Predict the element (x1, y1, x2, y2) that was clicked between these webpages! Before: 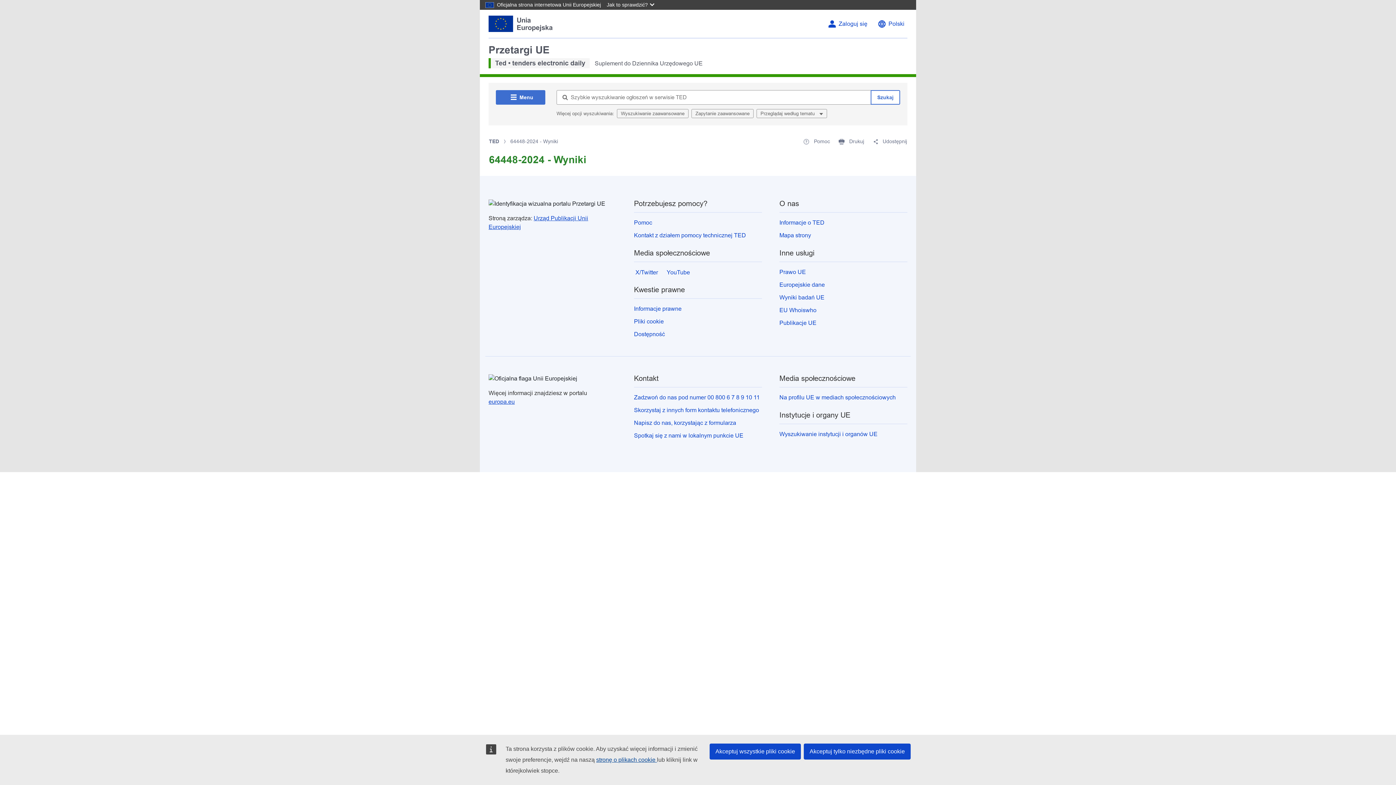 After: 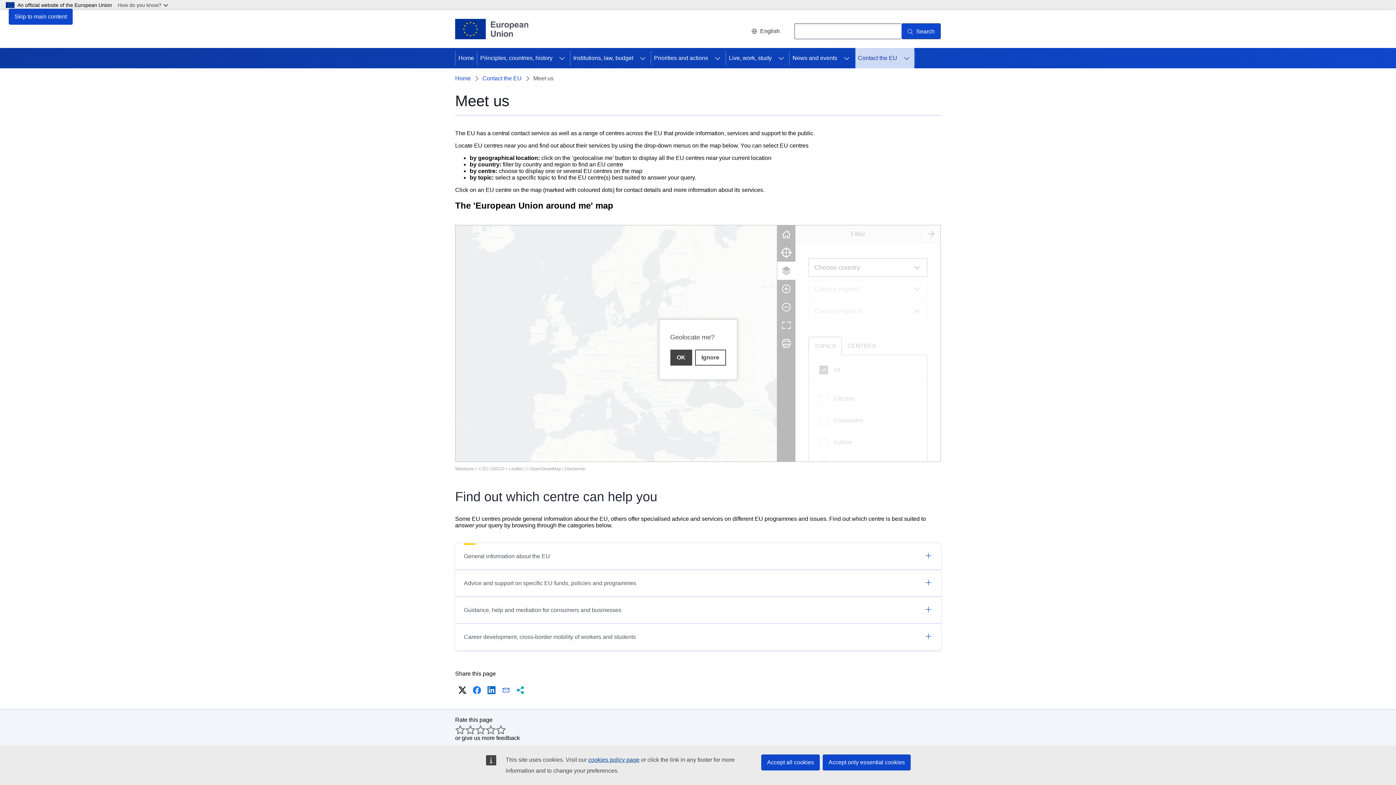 Action: bbox: (634, 432, 743, 438) label: Spotkaj się z nami w lokalnym punkcie UE